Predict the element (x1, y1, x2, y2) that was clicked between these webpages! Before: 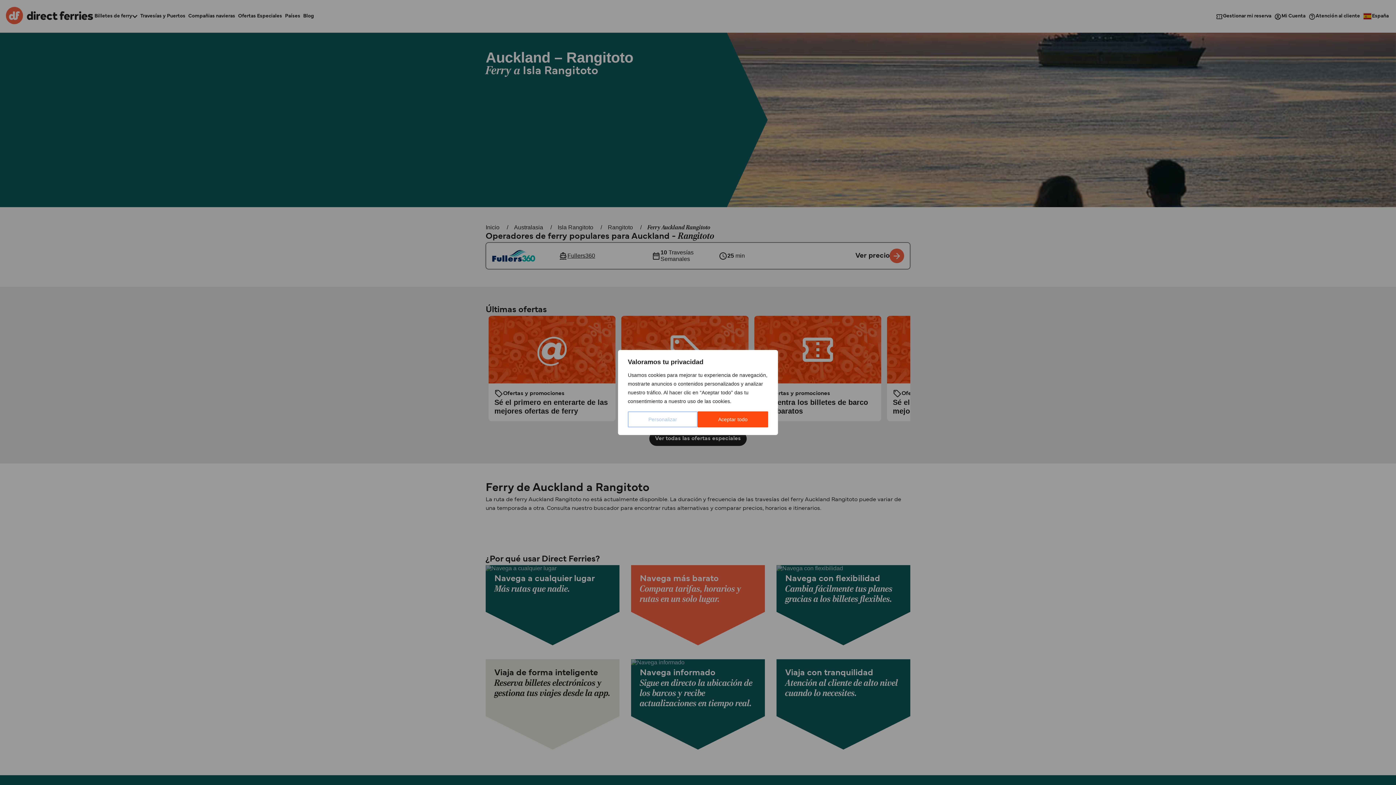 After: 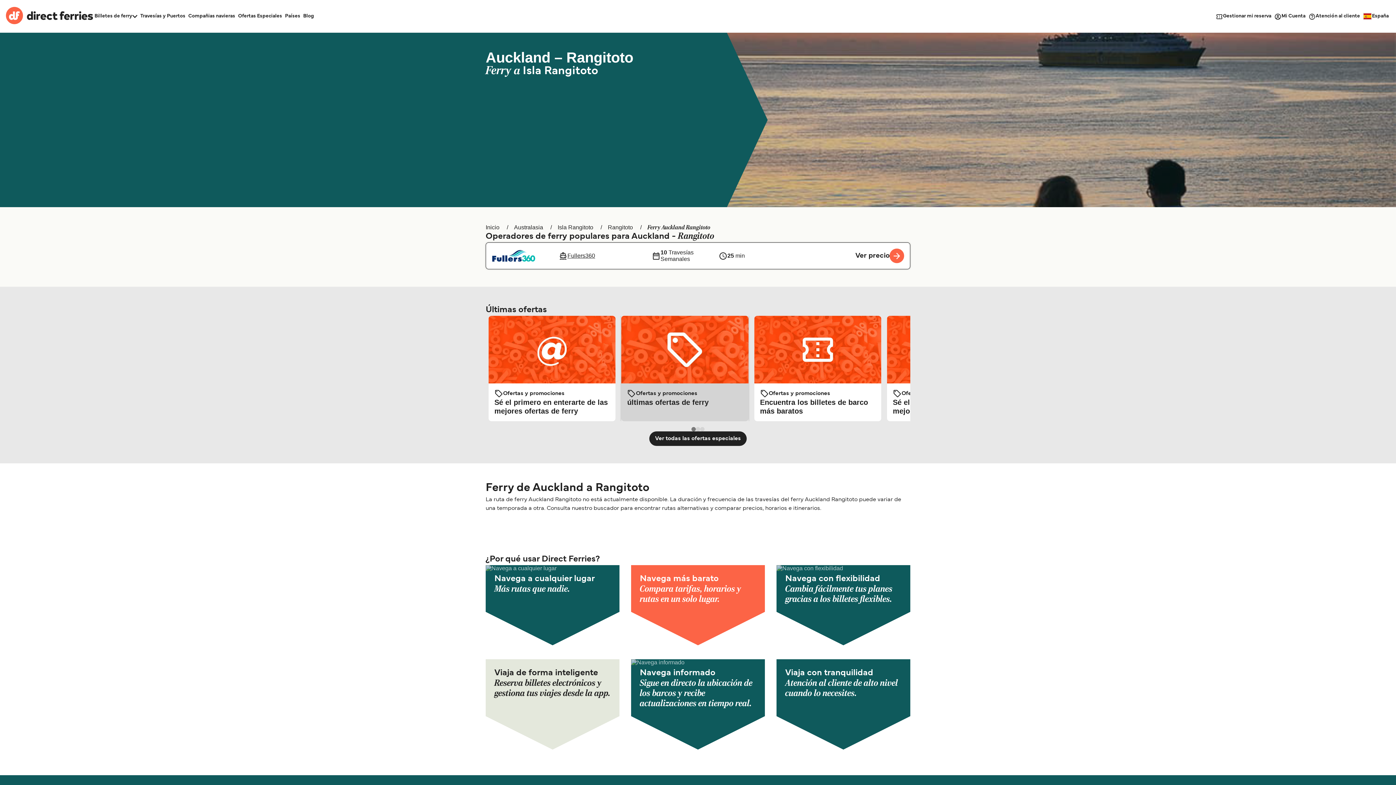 Action: label: Aceptar todo bbox: (697, 411, 768, 427)